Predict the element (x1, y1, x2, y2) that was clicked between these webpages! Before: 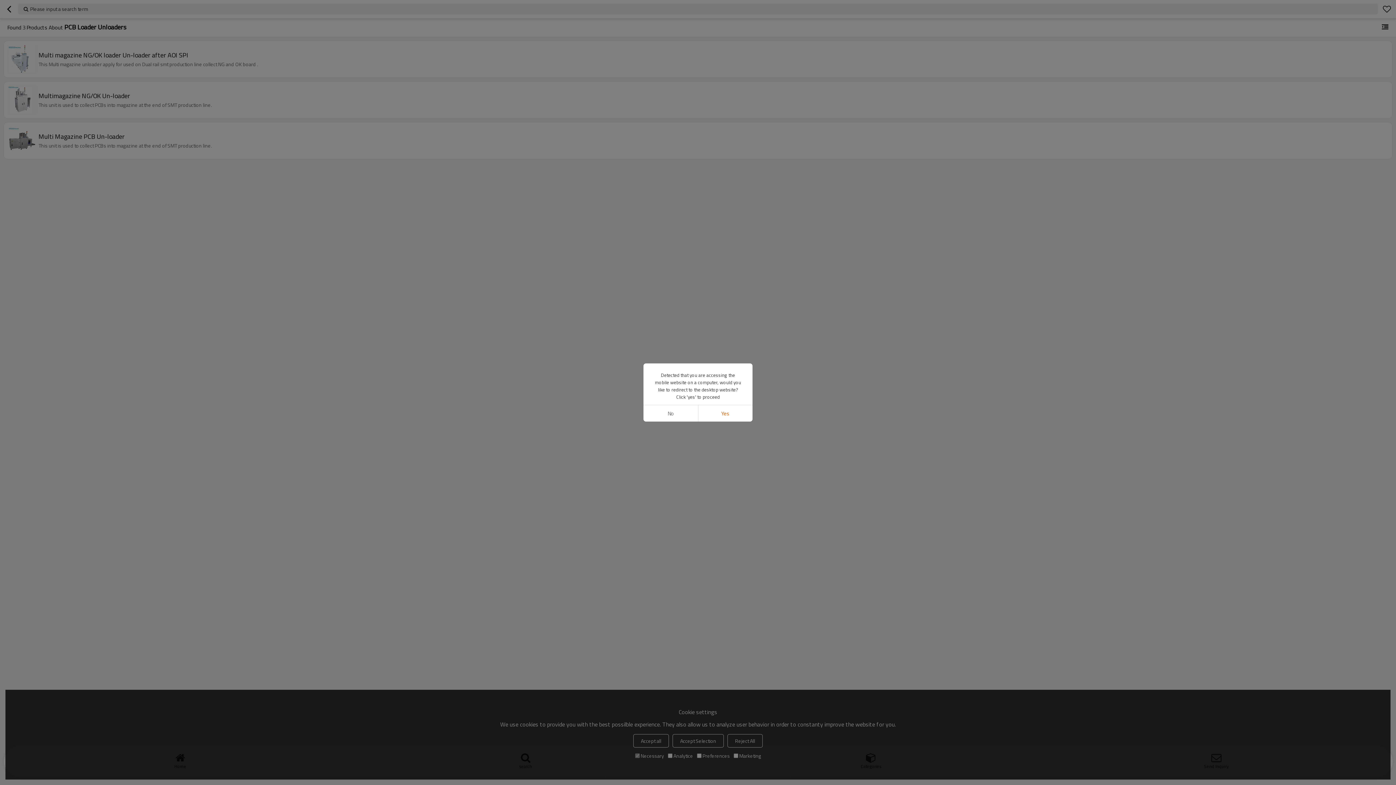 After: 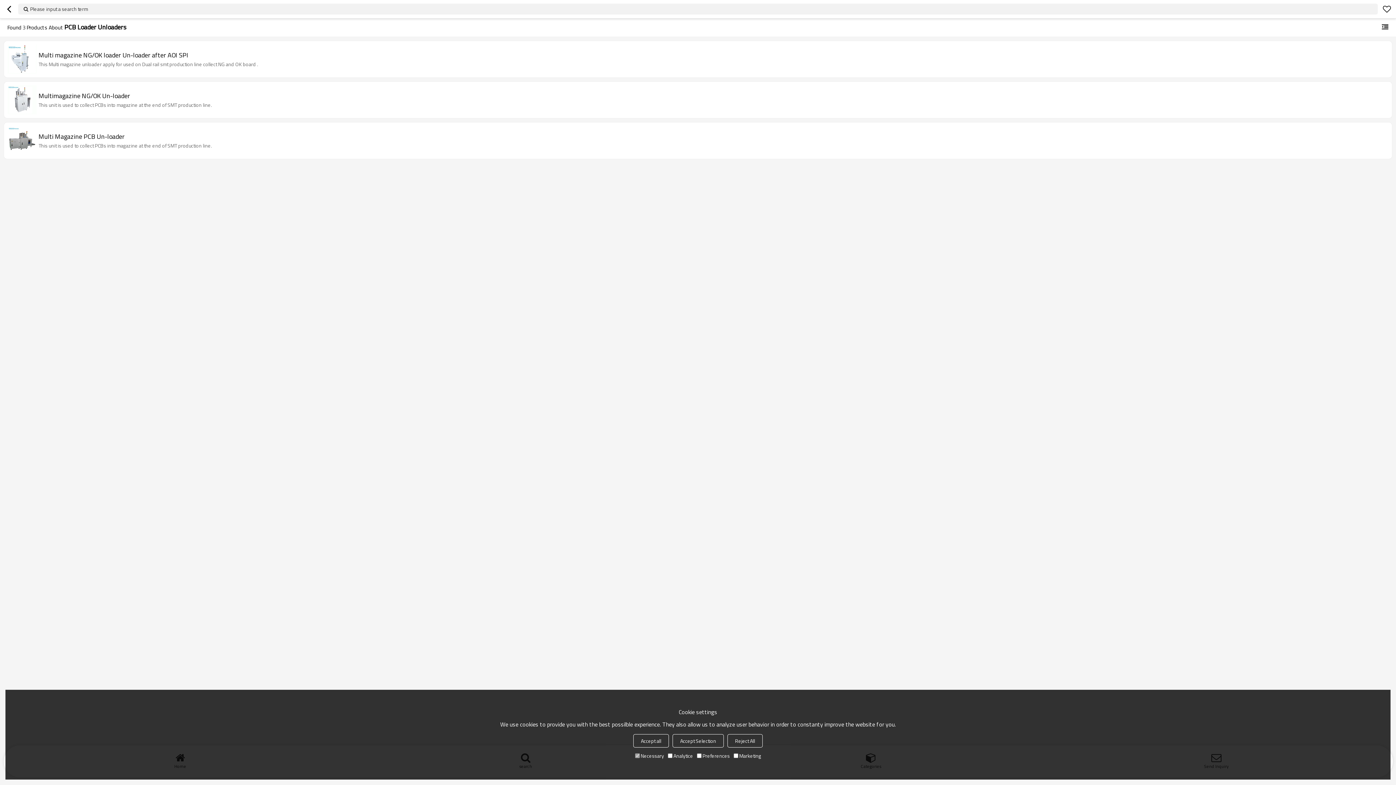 Action: label: No bbox: (643, 405, 698, 421)